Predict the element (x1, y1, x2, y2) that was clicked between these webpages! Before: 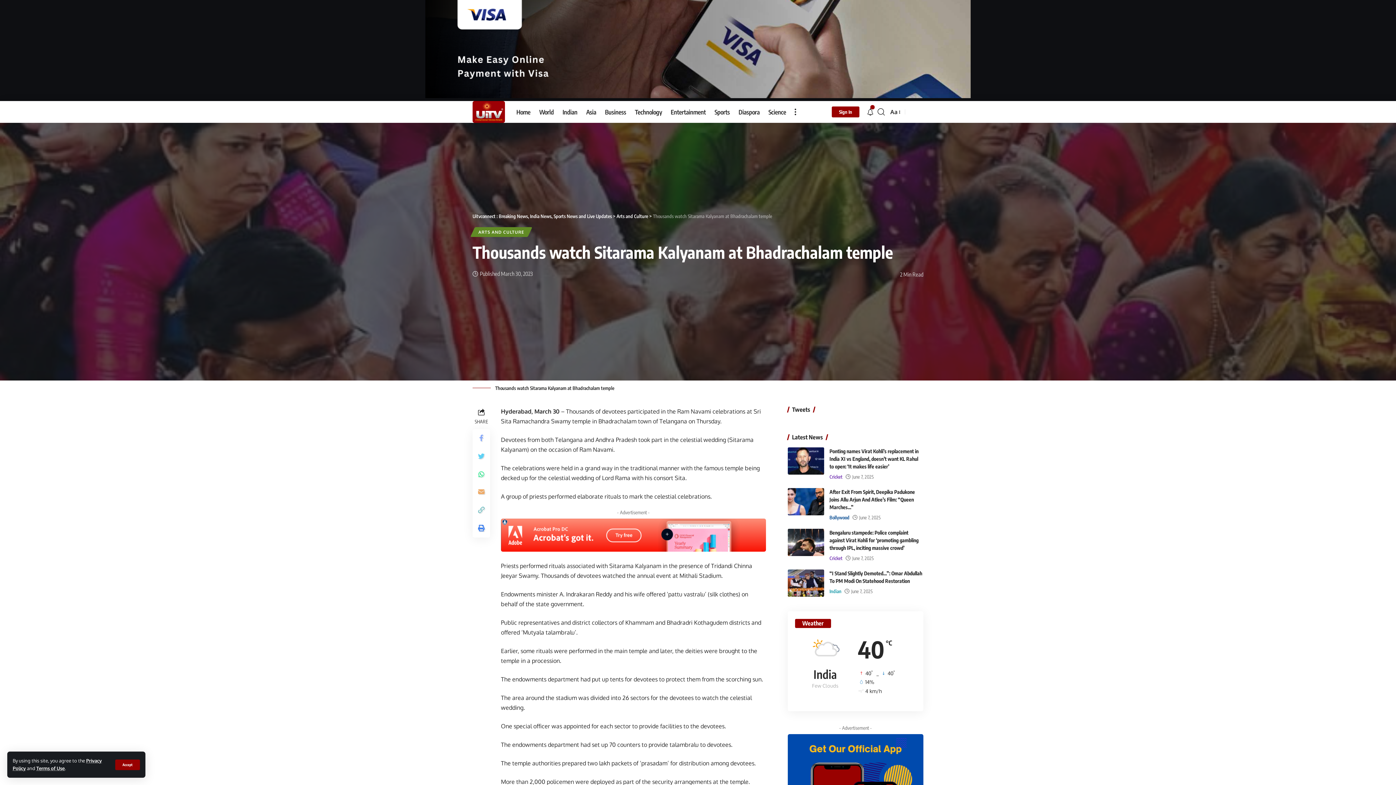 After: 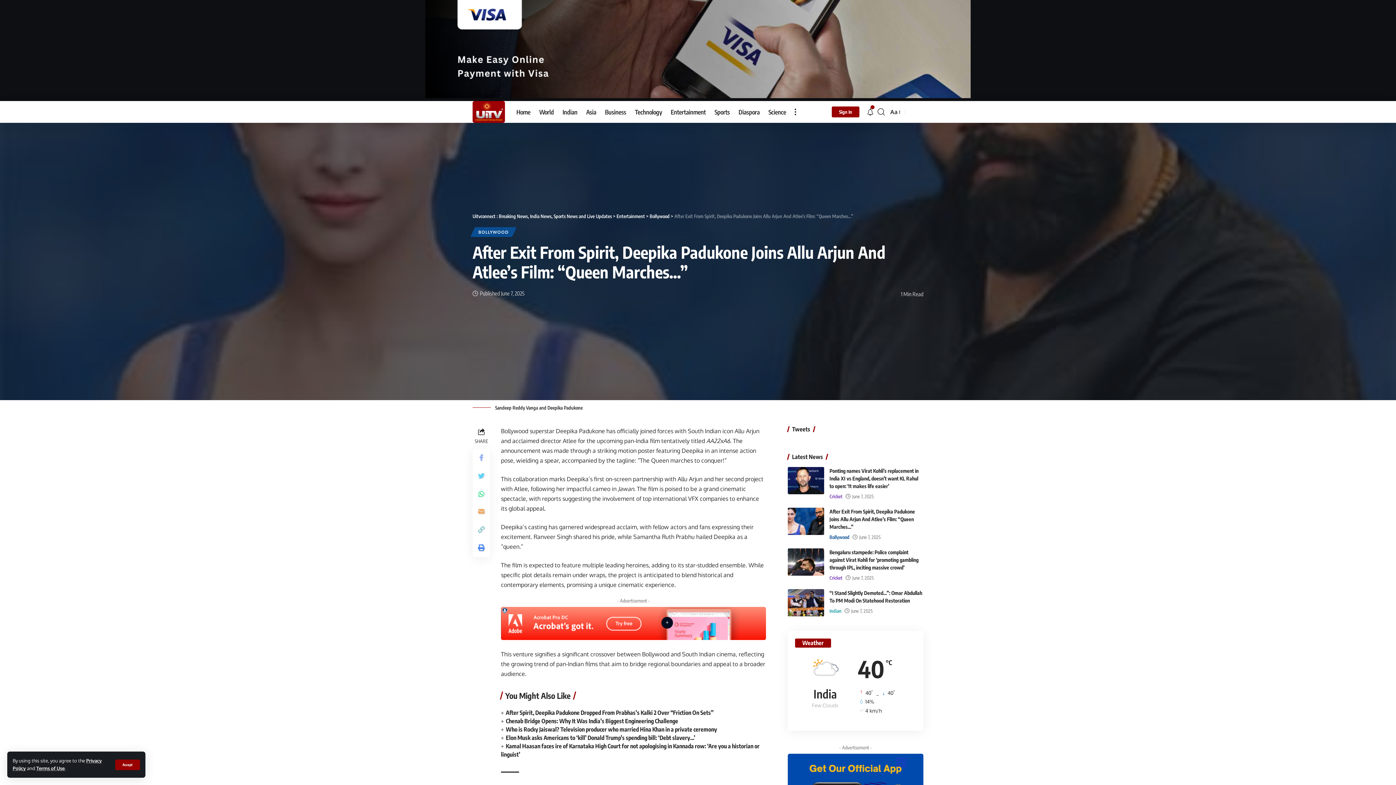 Action: bbox: (787, 488, 824, 515)